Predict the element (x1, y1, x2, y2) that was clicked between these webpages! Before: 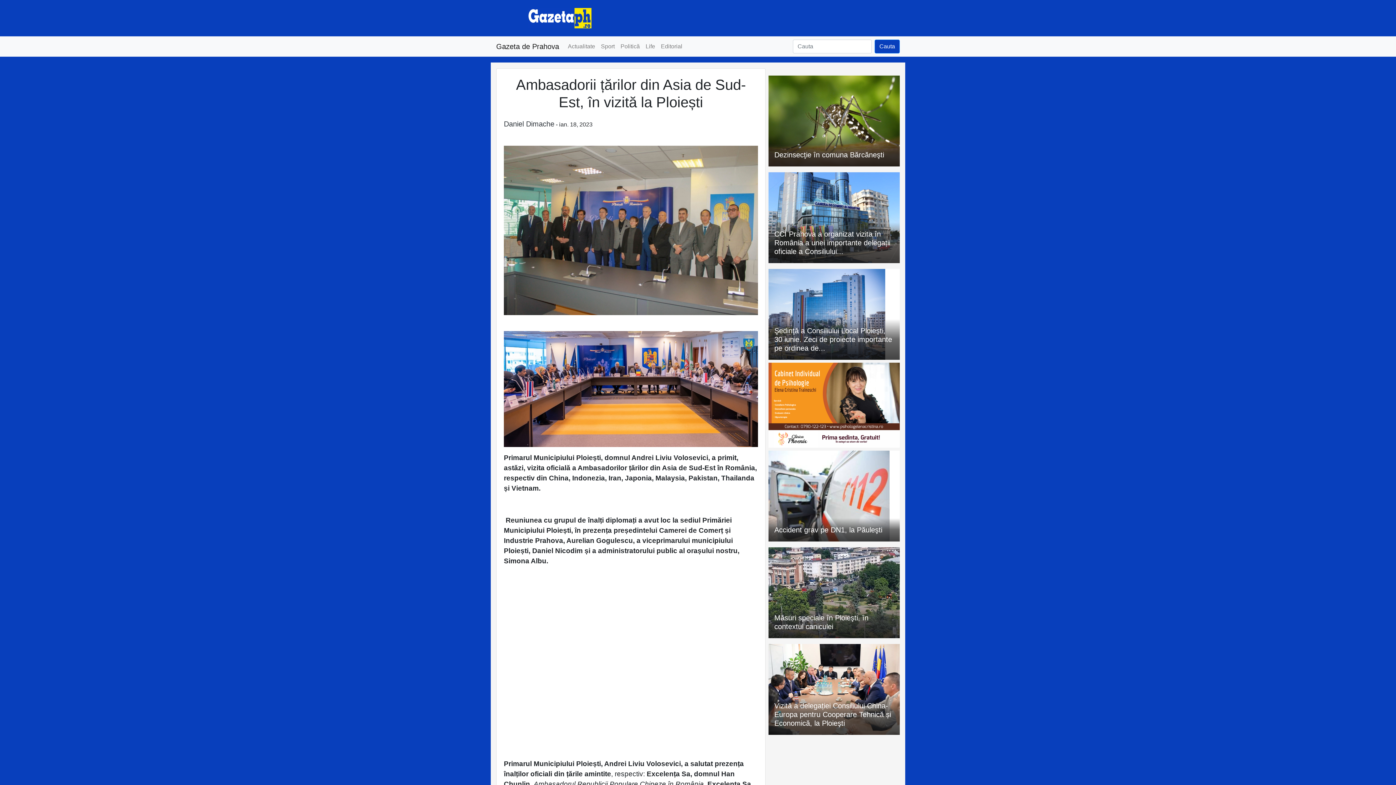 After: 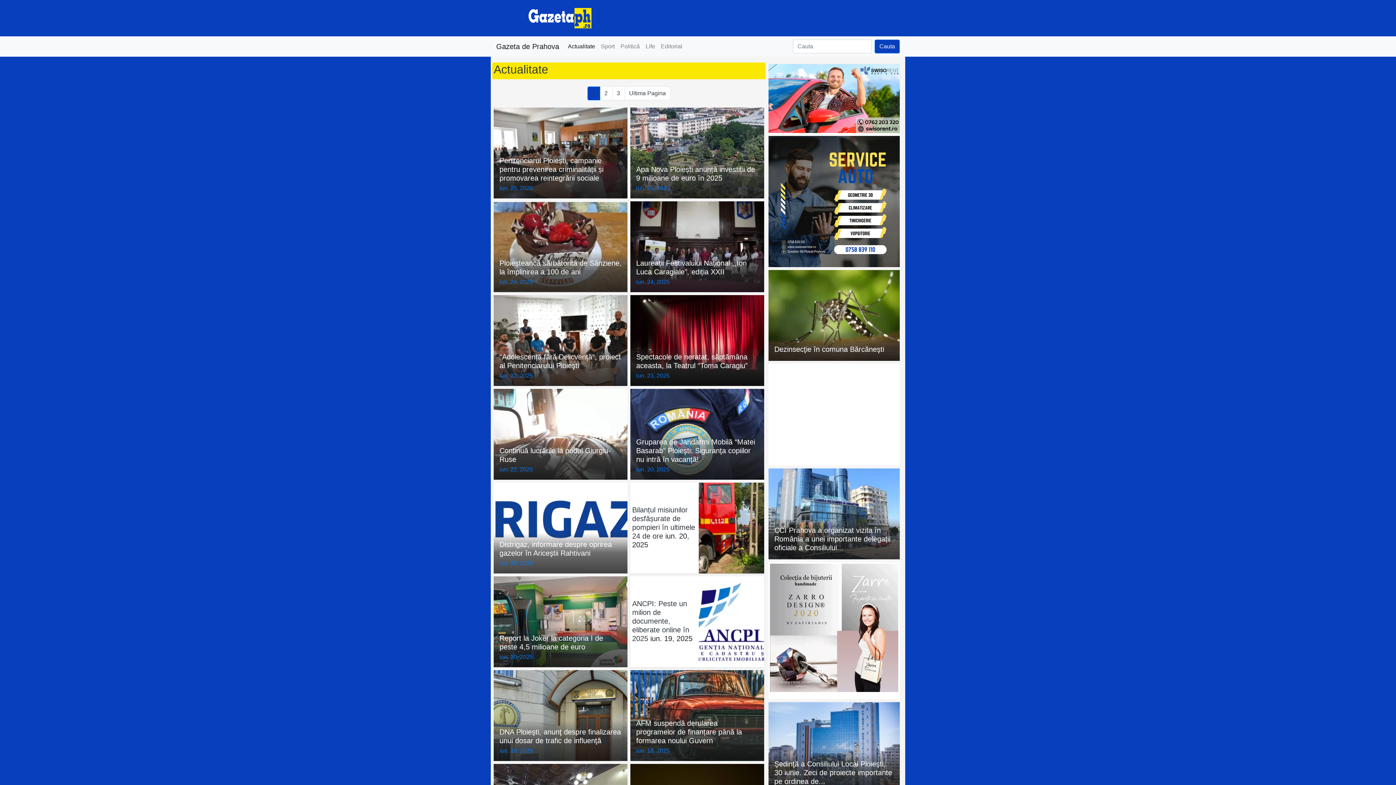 Action: label: Actualitate bbox: (565, 39, 598, 53)